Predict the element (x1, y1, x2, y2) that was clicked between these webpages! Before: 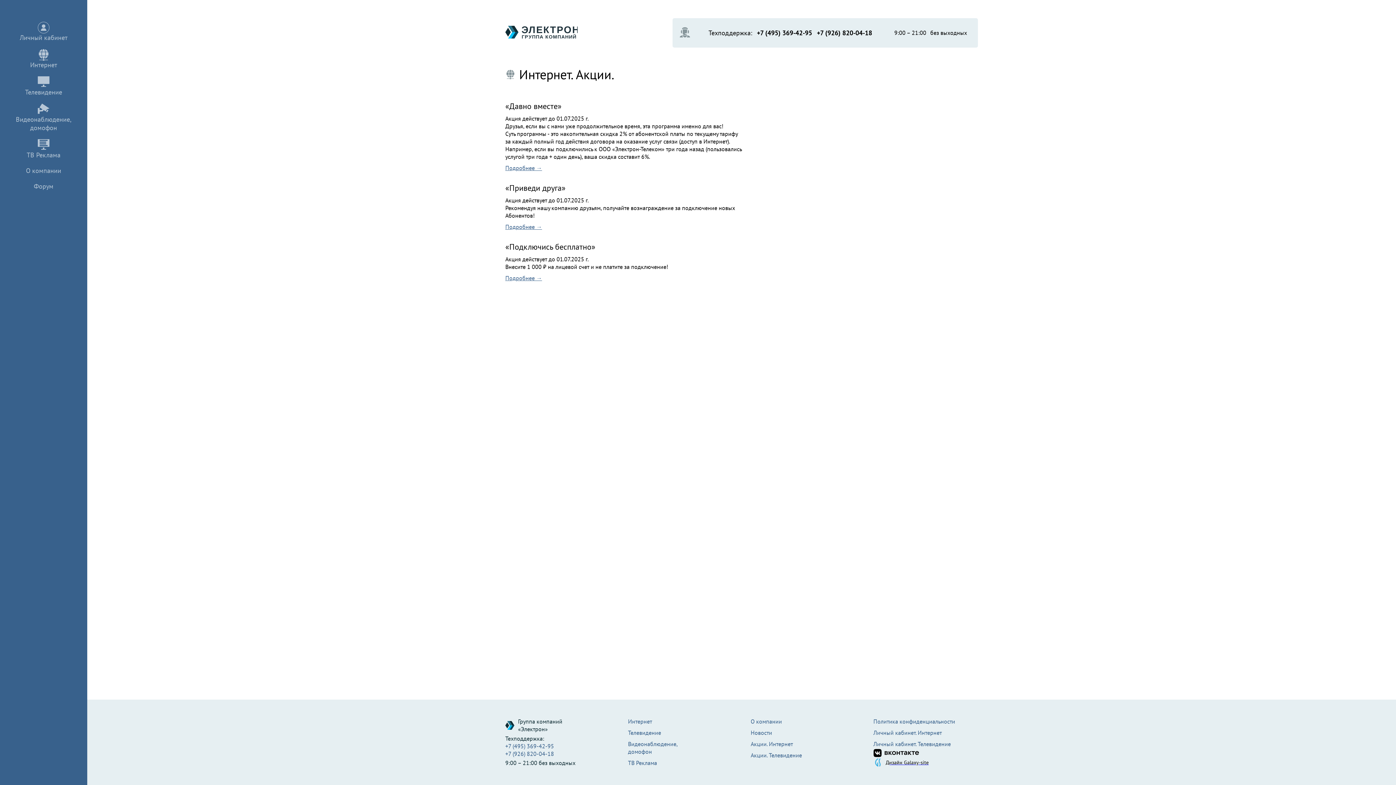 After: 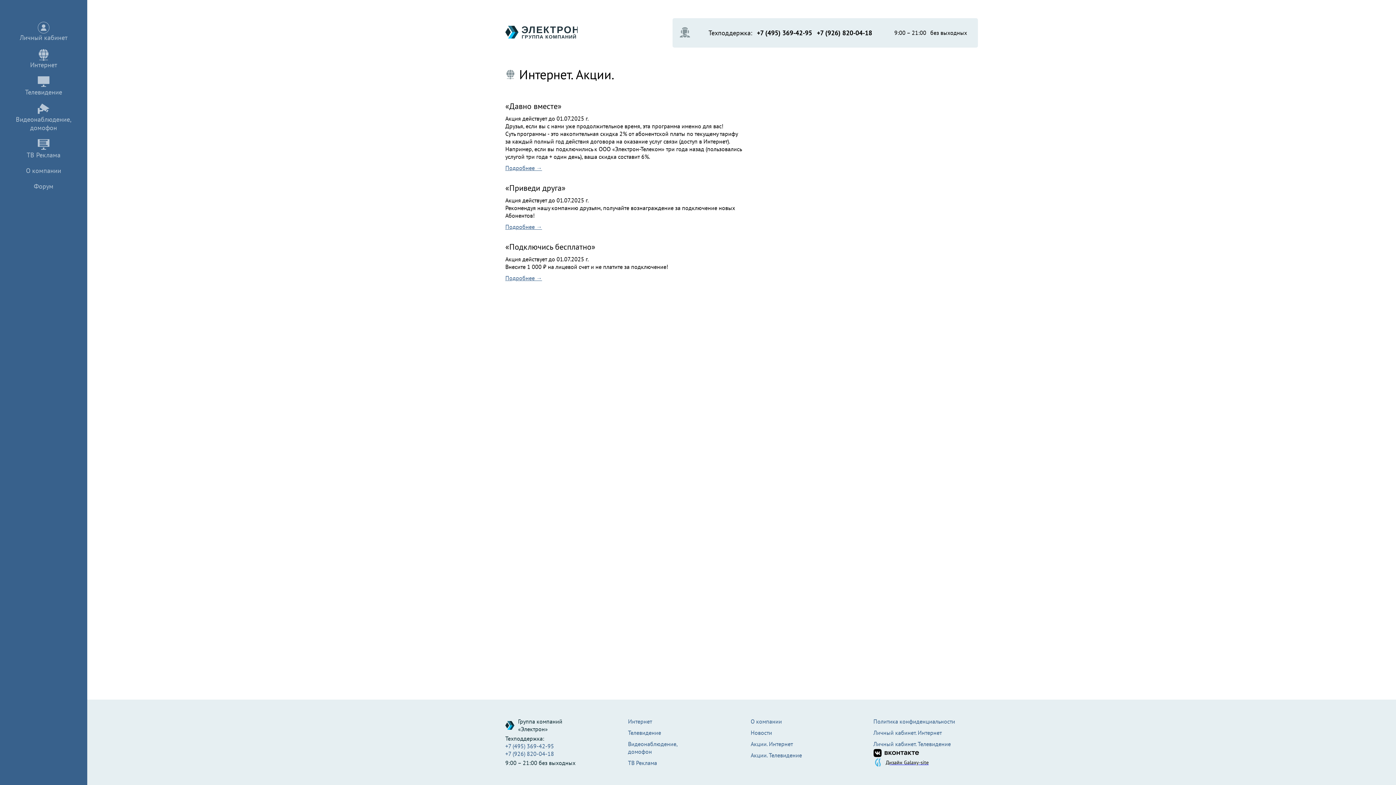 Action: label: Акции. Интернет bbox: (750, 740, 793, 748)